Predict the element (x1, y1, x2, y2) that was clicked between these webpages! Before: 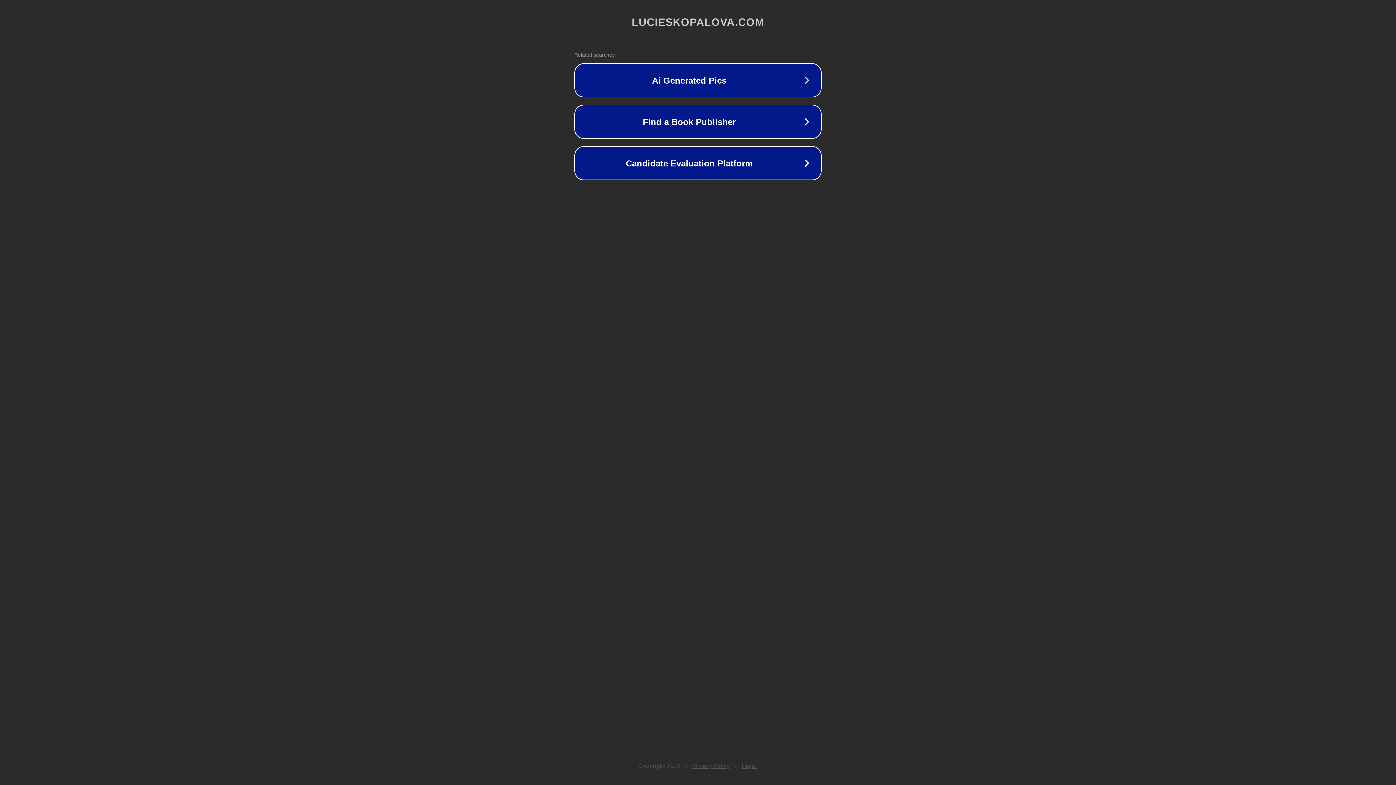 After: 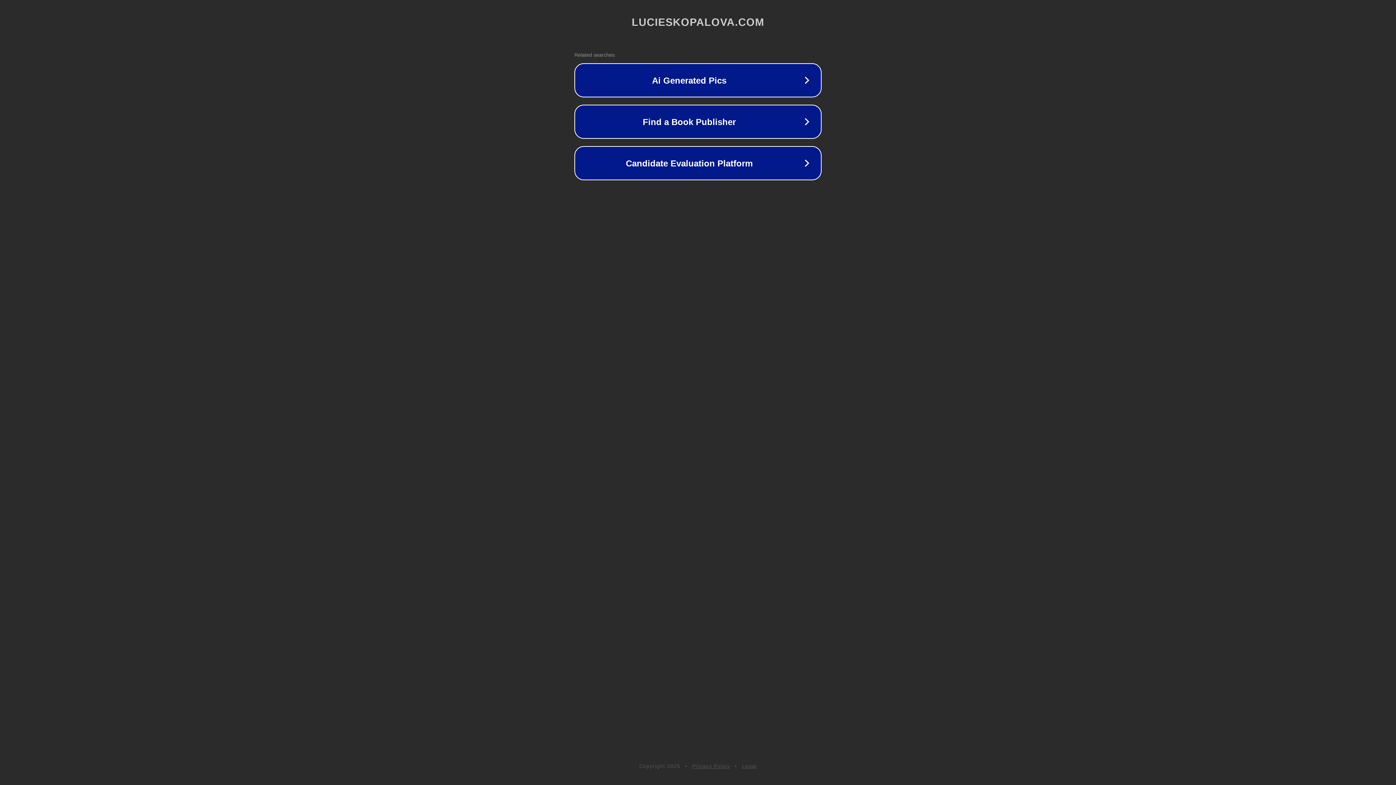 Action: bbox: (692, 763, 730, 769) label: Privacy Policy